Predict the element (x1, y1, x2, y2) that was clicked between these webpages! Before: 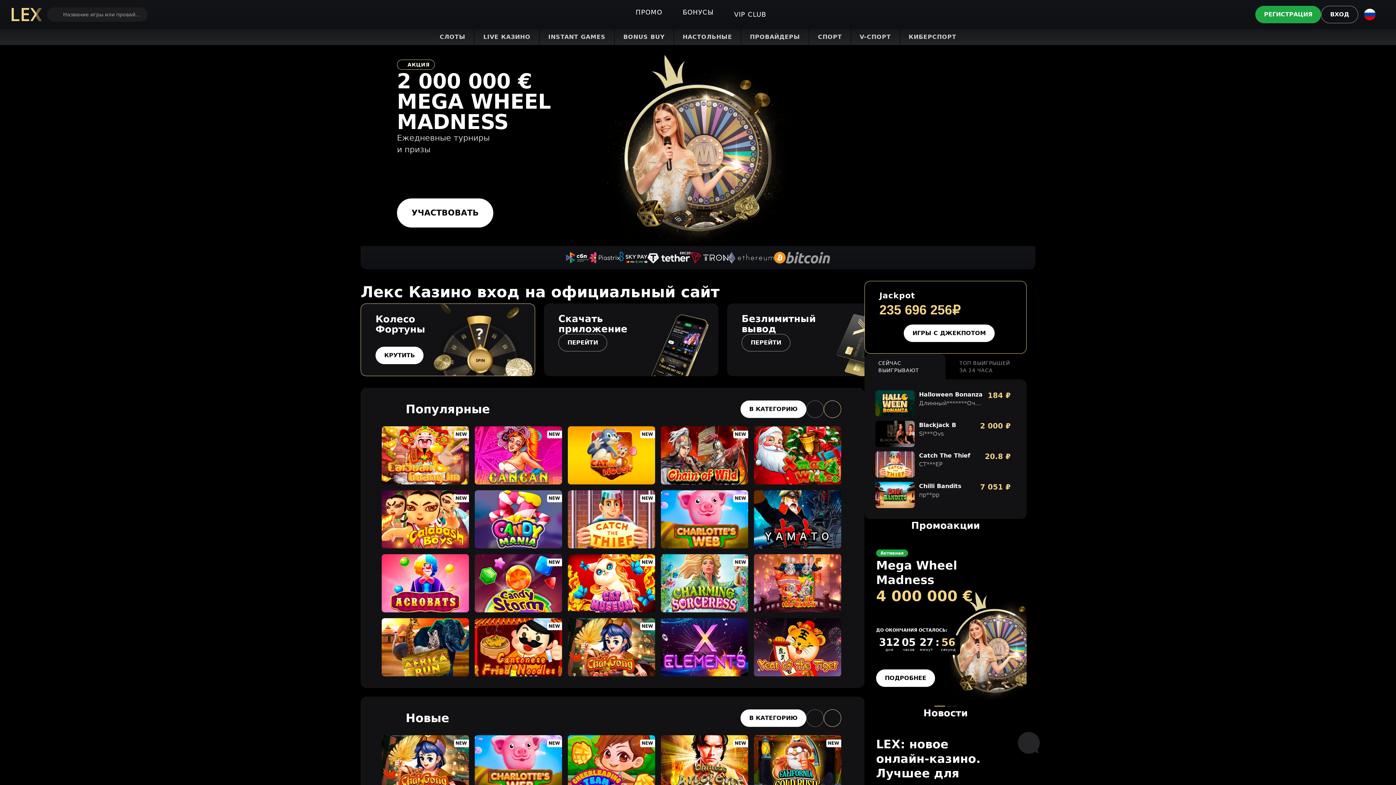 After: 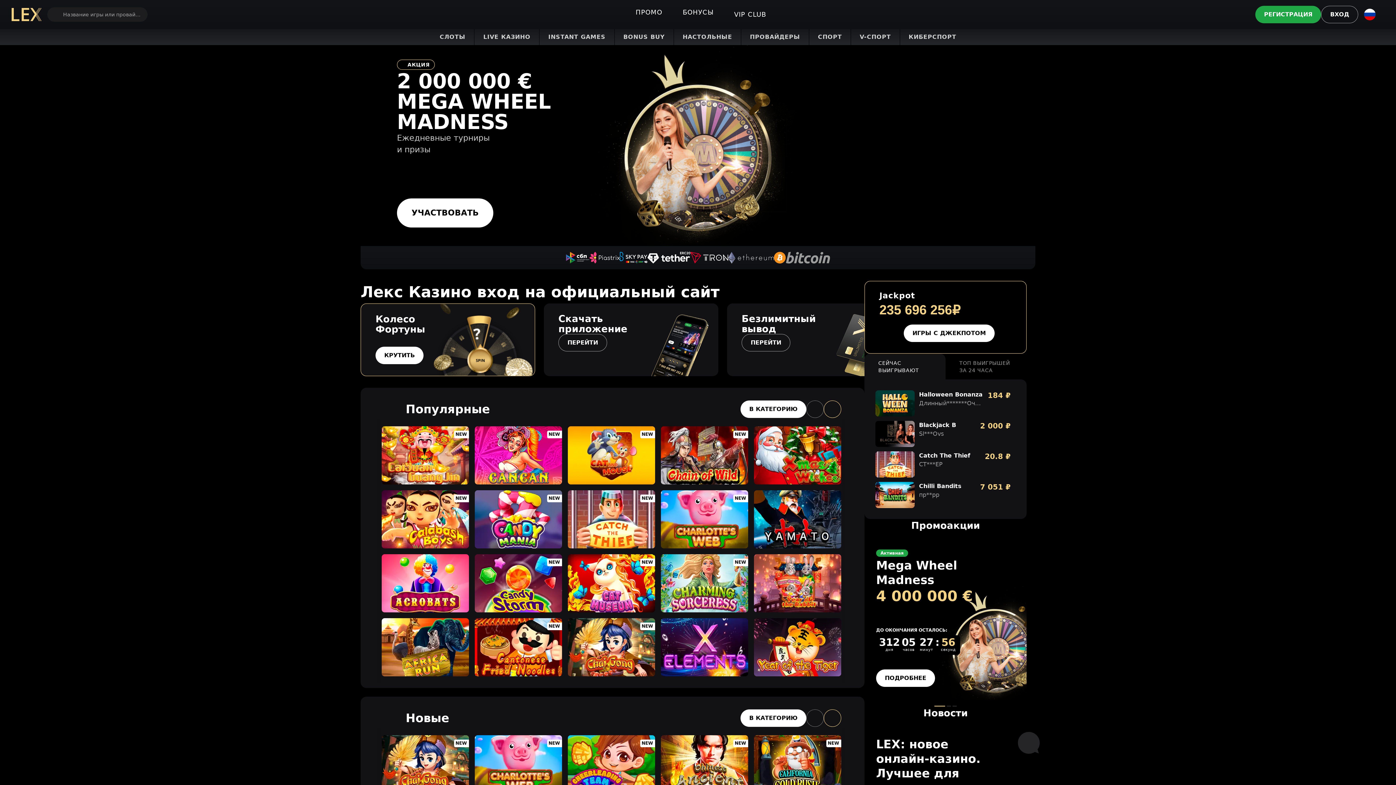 Action: bbox: (620, 252, 647, 263)